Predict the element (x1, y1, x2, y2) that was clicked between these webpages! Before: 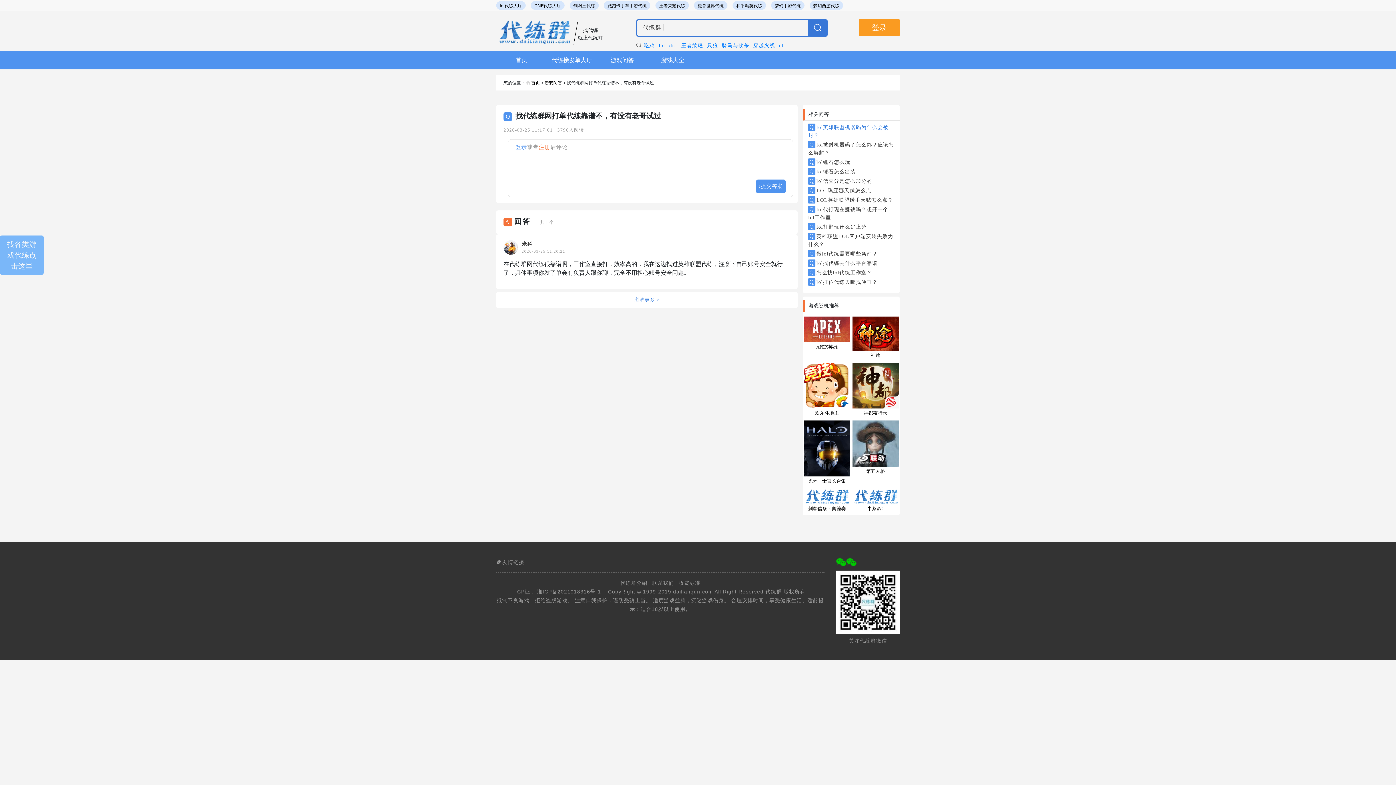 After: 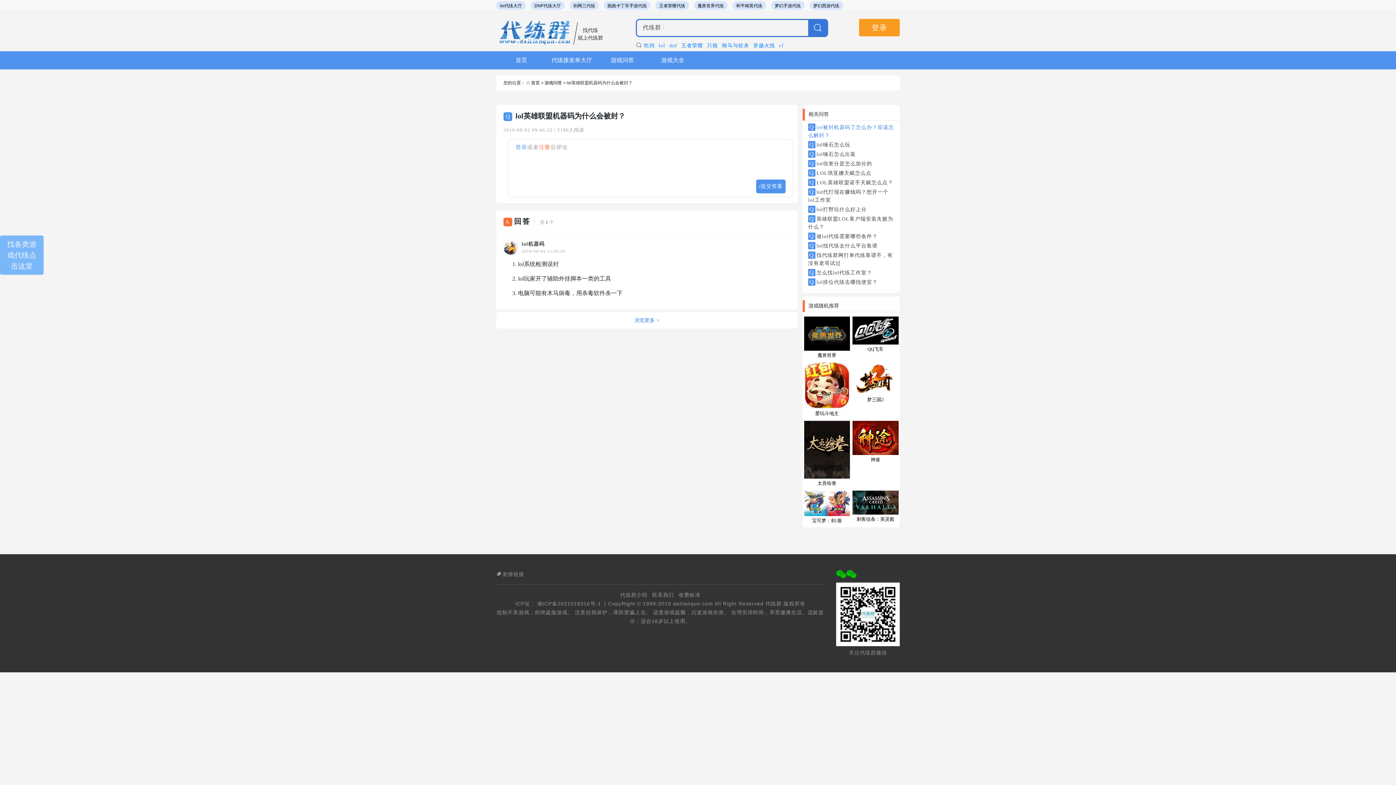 Action: bbox: (808, 123, 894, 139) label: Qlol英雄联盟机器码为什么会被封？